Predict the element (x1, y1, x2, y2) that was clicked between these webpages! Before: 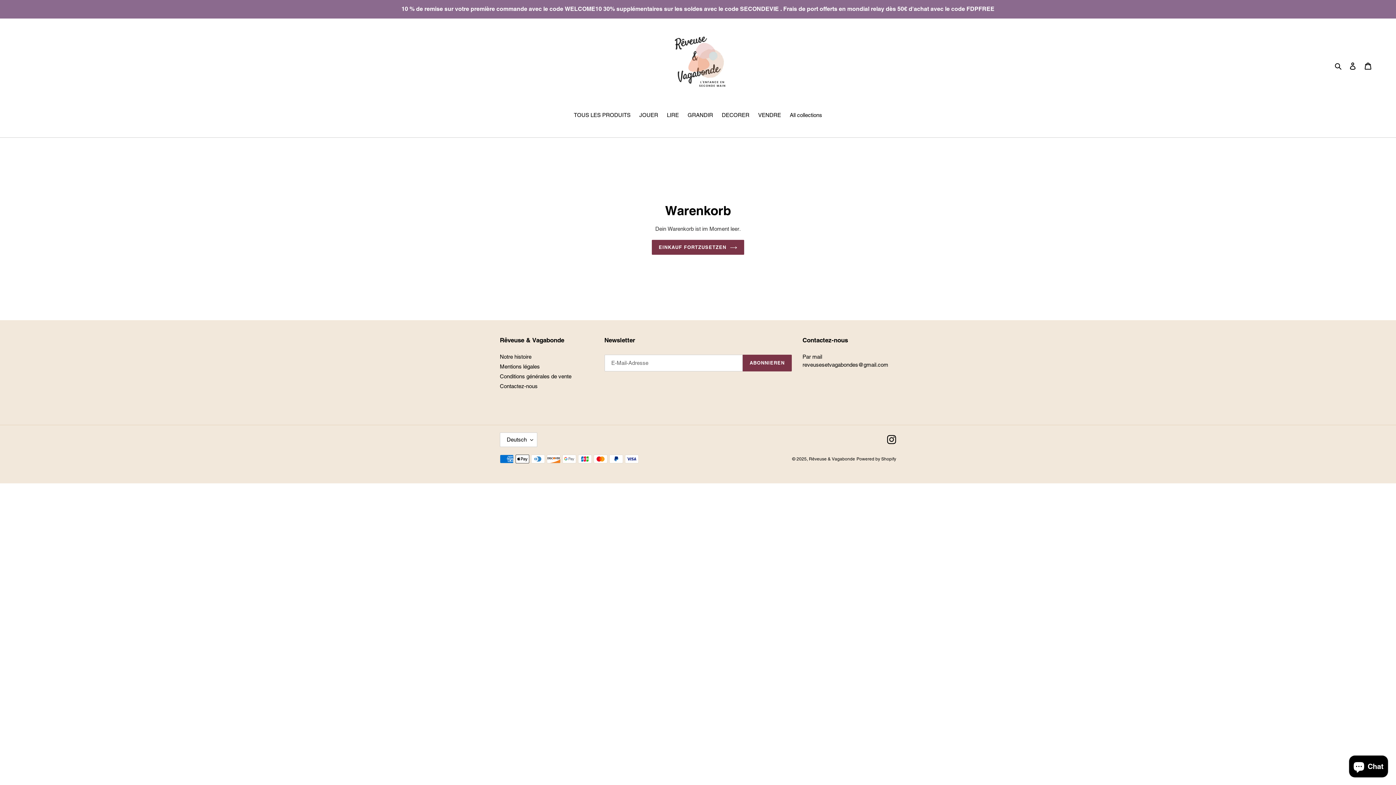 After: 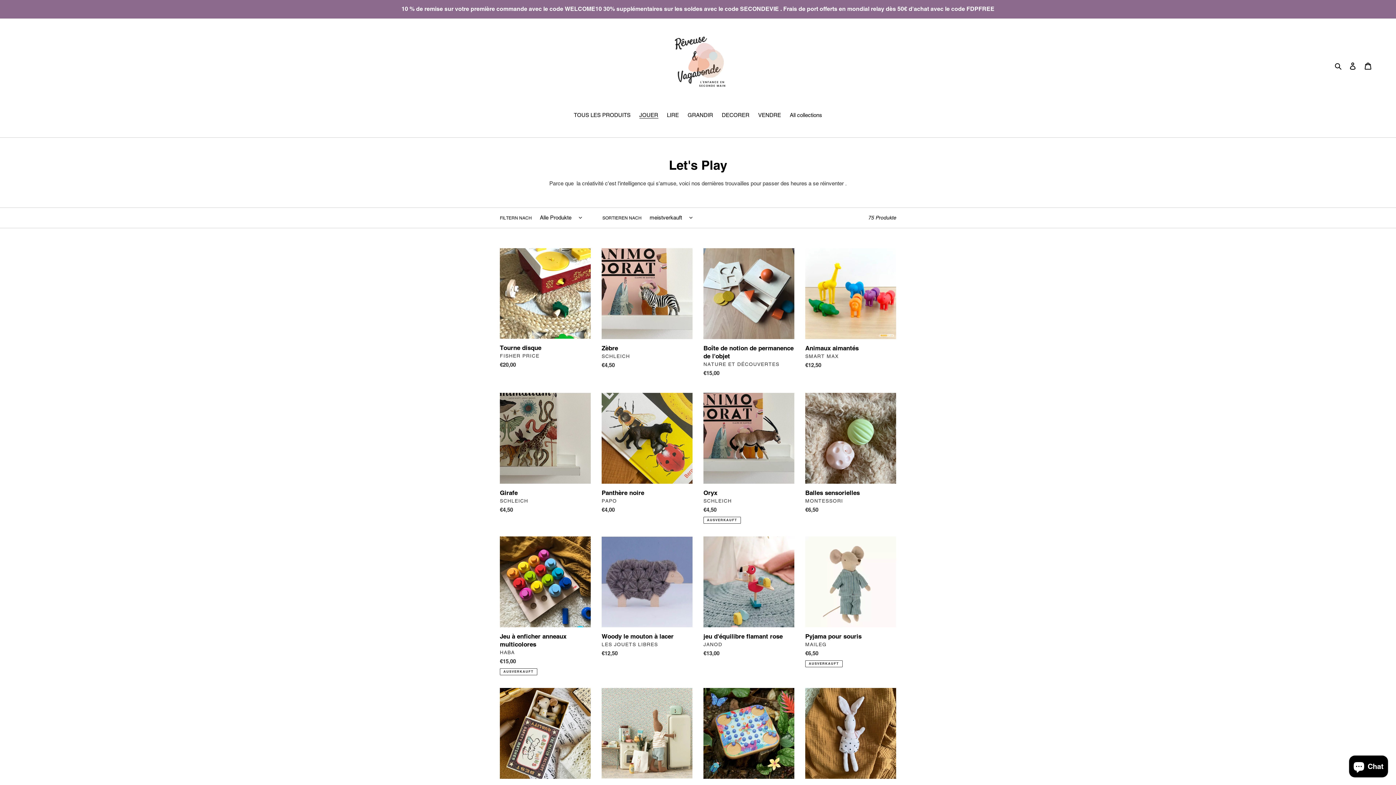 Action: label: JOUER bbox: (635, 111, 662, 120)